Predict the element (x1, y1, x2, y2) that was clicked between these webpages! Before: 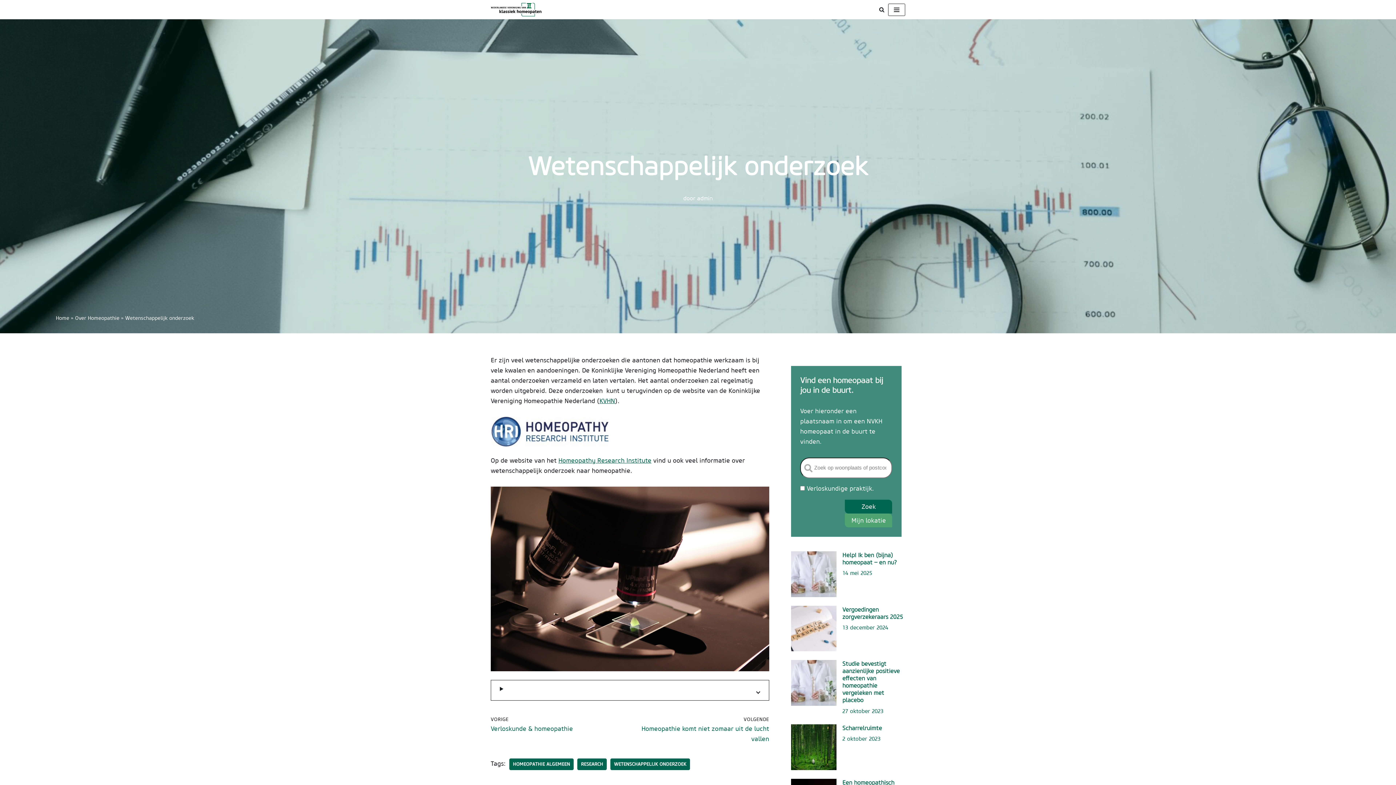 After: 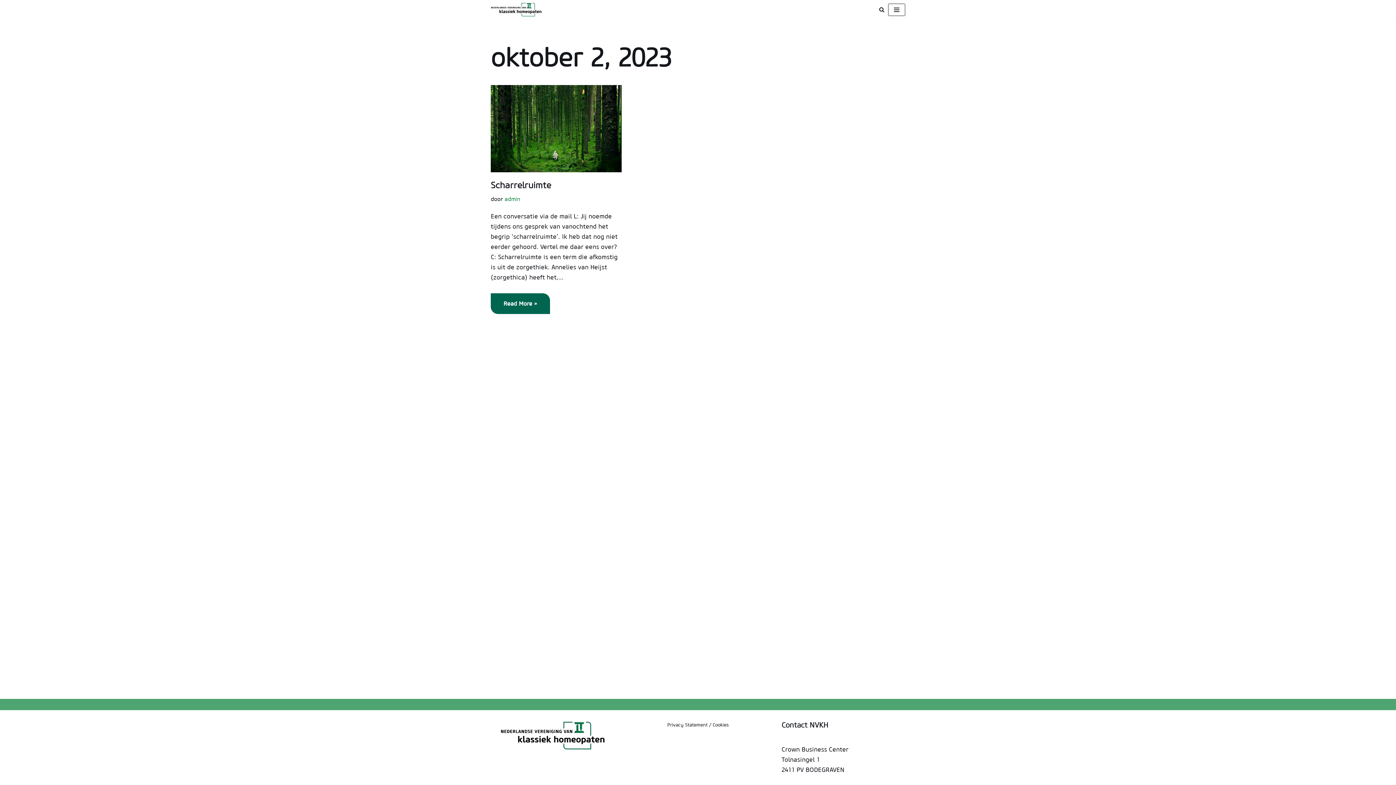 Action: bbox: (842, 735, 880, 742) label: 2 oktober 2023